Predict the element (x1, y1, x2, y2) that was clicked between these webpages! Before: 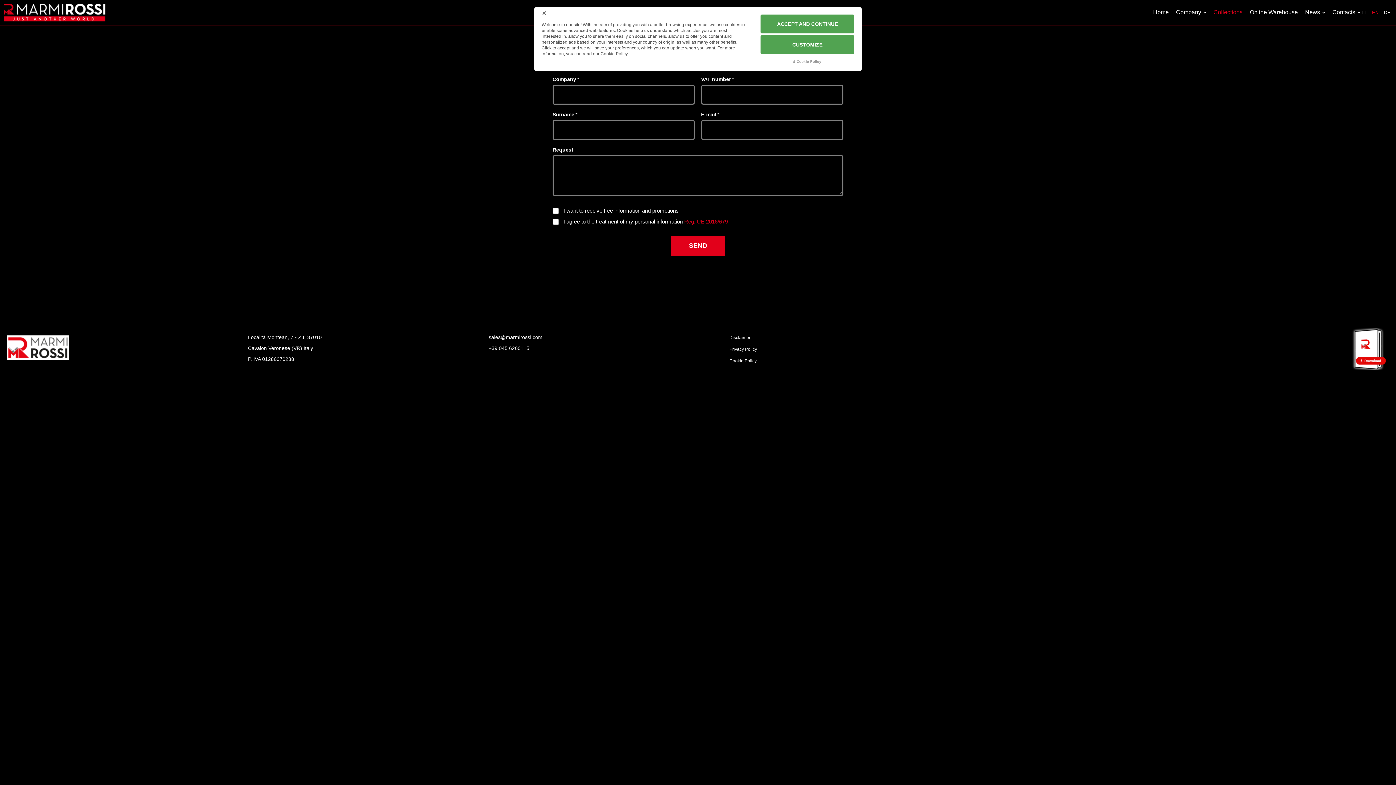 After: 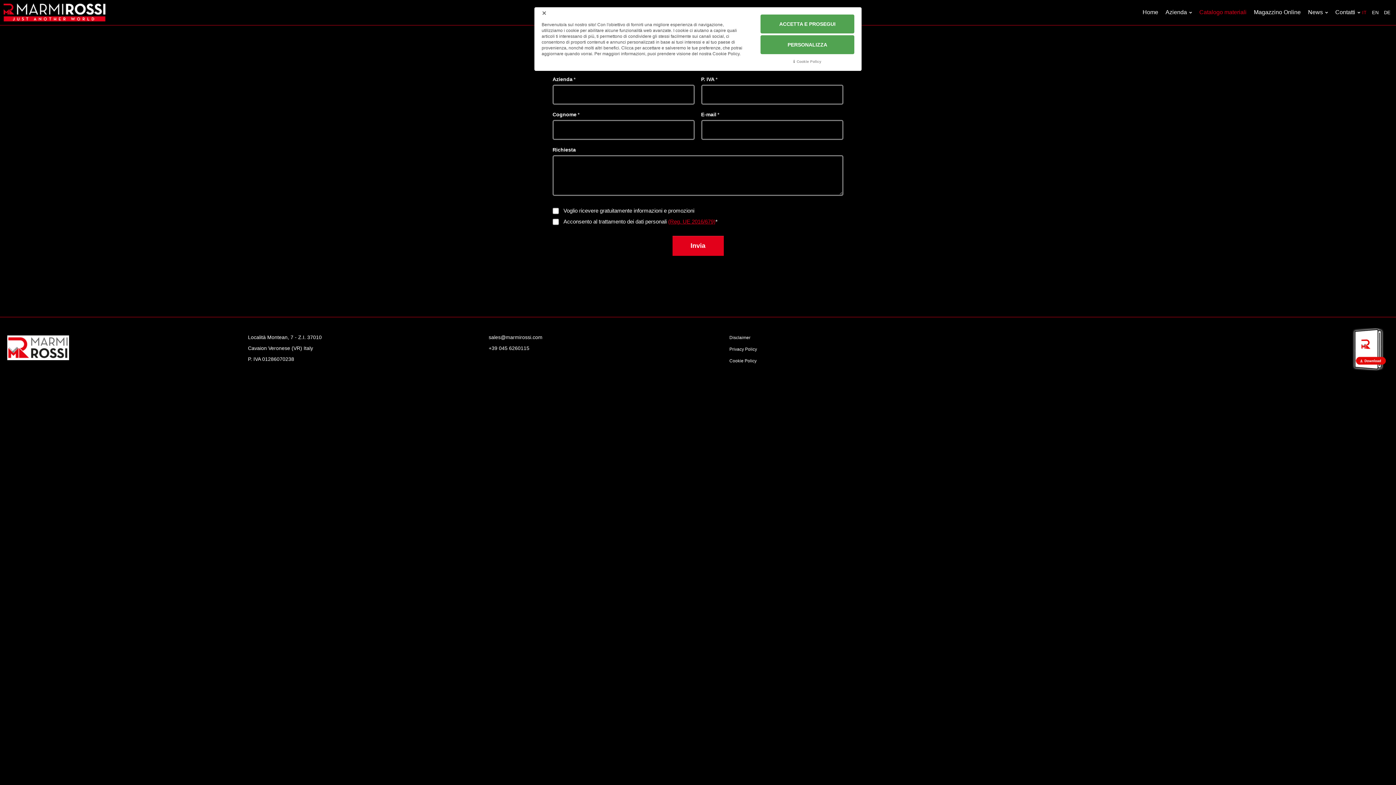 Action: bbox: (1362, 9, 1366, 15) label: IT